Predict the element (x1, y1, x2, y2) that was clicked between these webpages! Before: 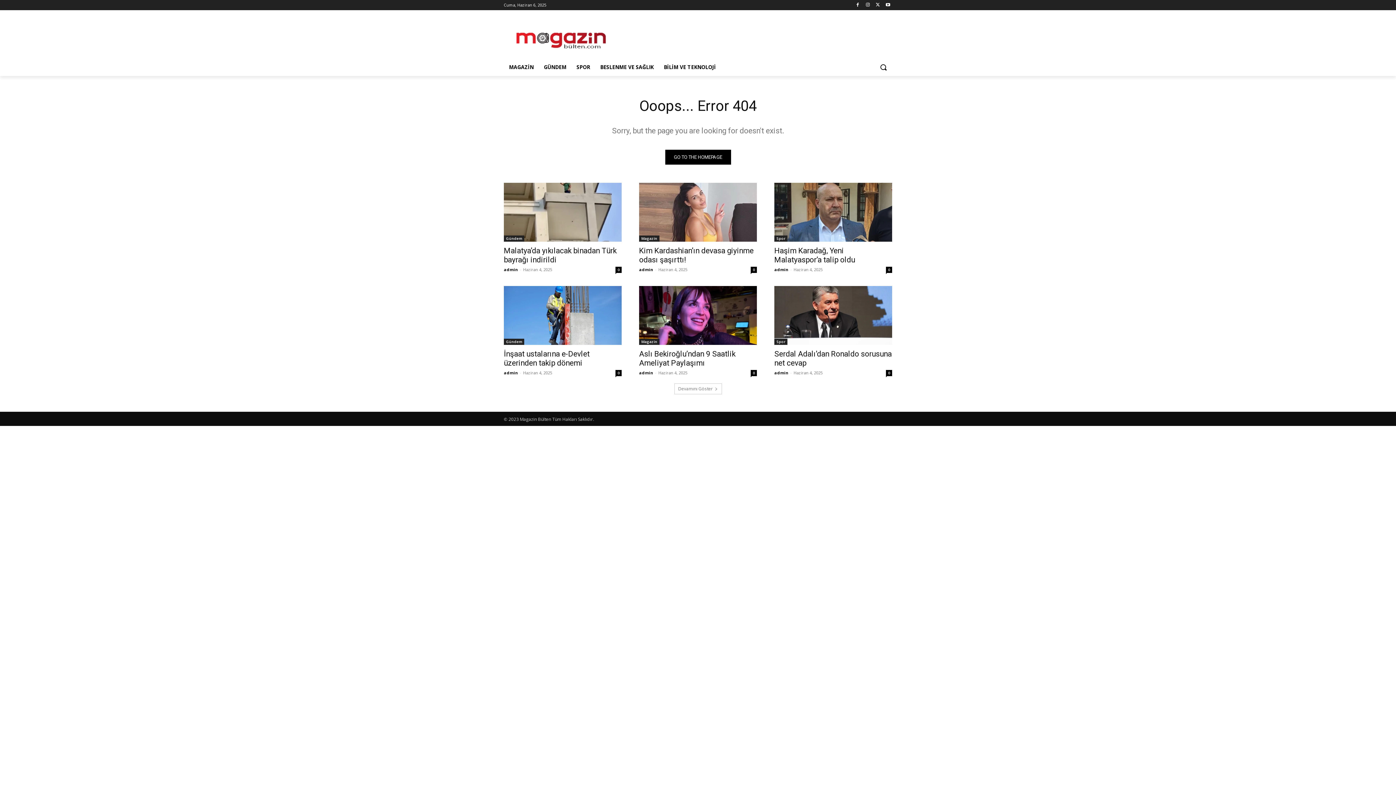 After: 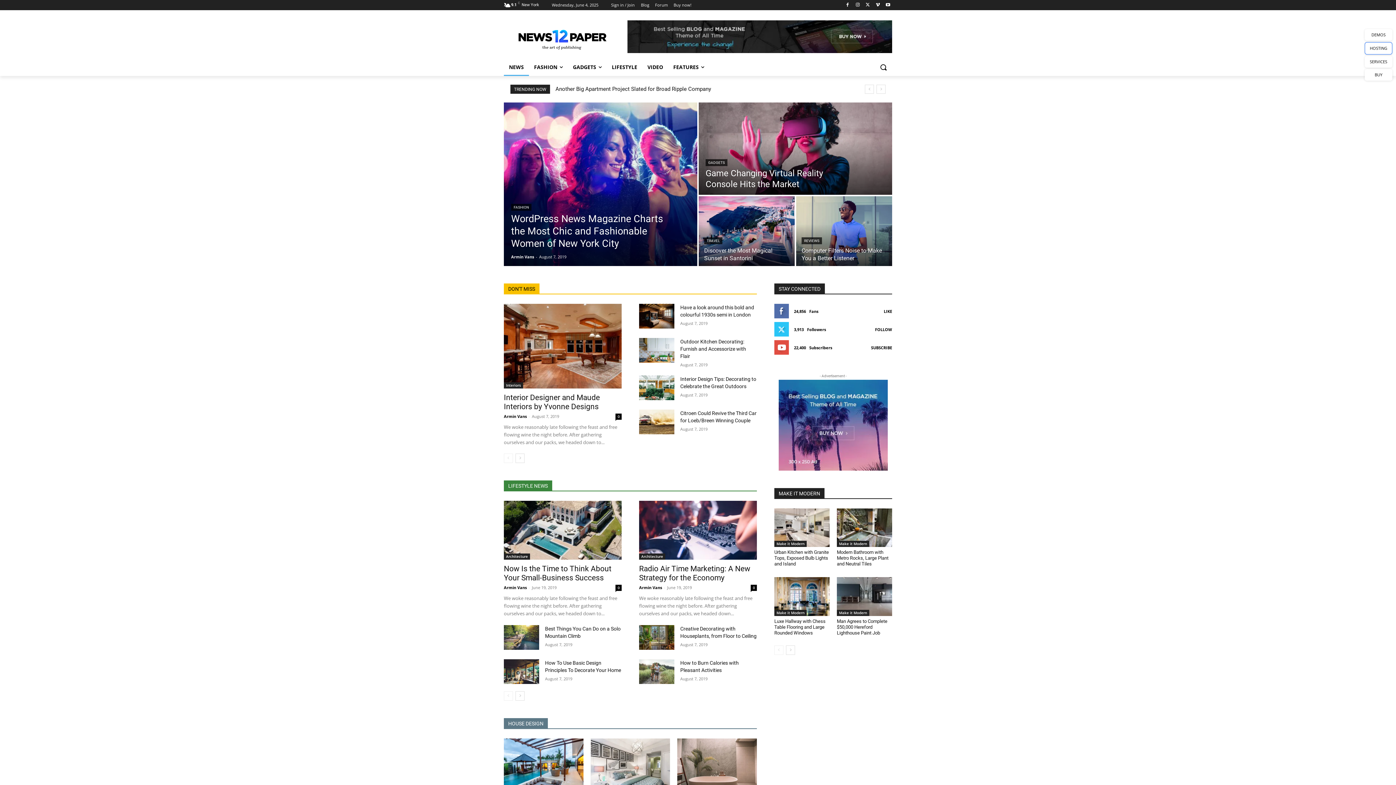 Action: label: GO TO THE HOMEPAGE bbox: (665, 149, 731, 164)